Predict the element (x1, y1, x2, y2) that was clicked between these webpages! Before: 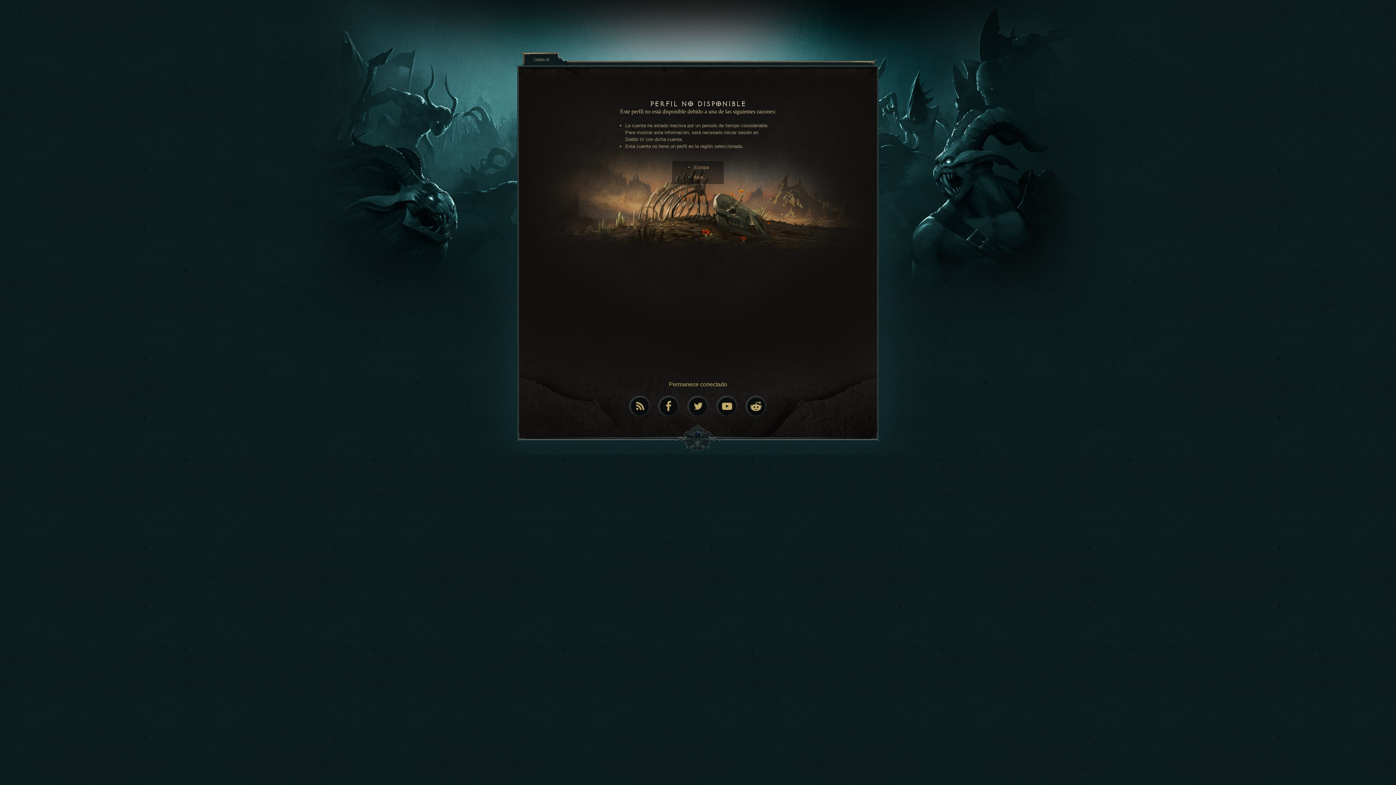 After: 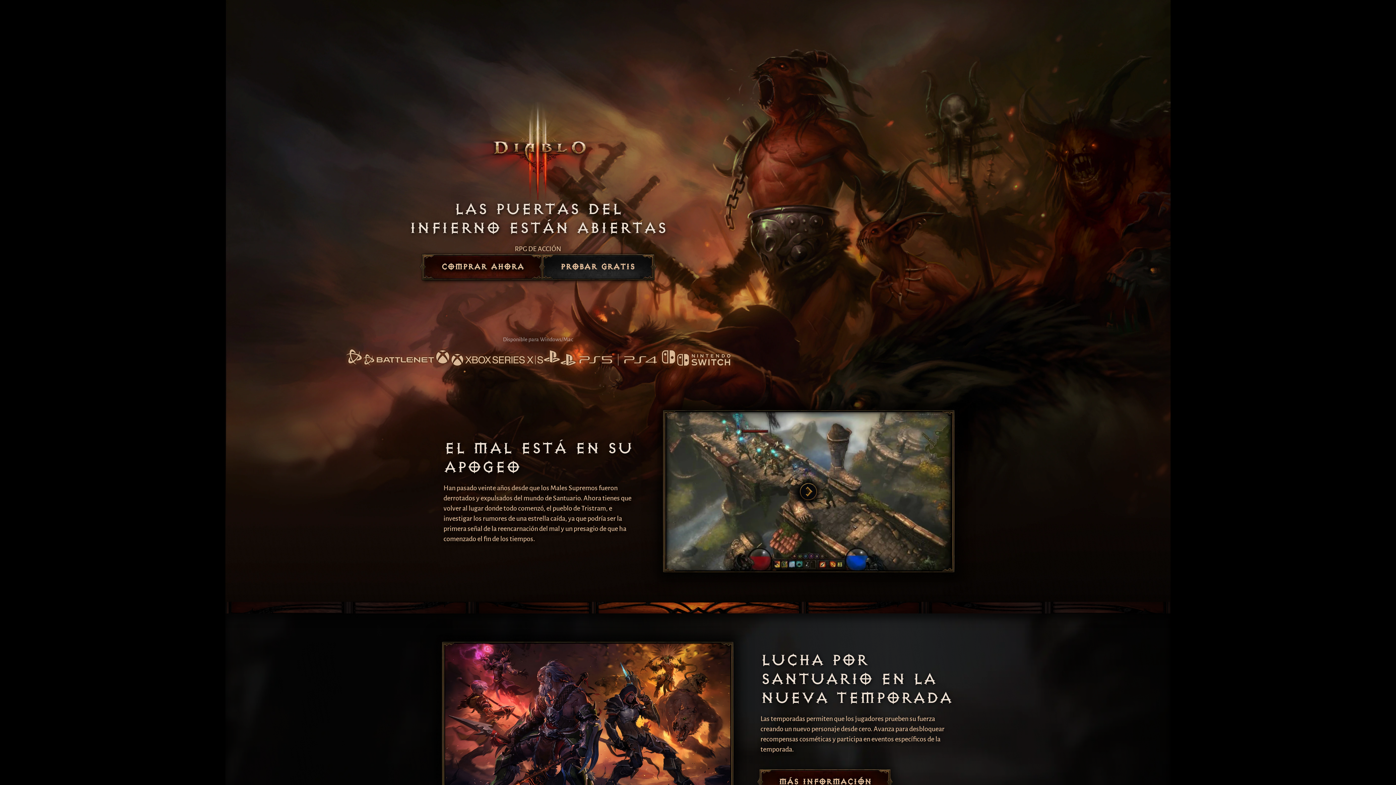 Action: bbox: (534, 56, 549, 62) label: Diablo III